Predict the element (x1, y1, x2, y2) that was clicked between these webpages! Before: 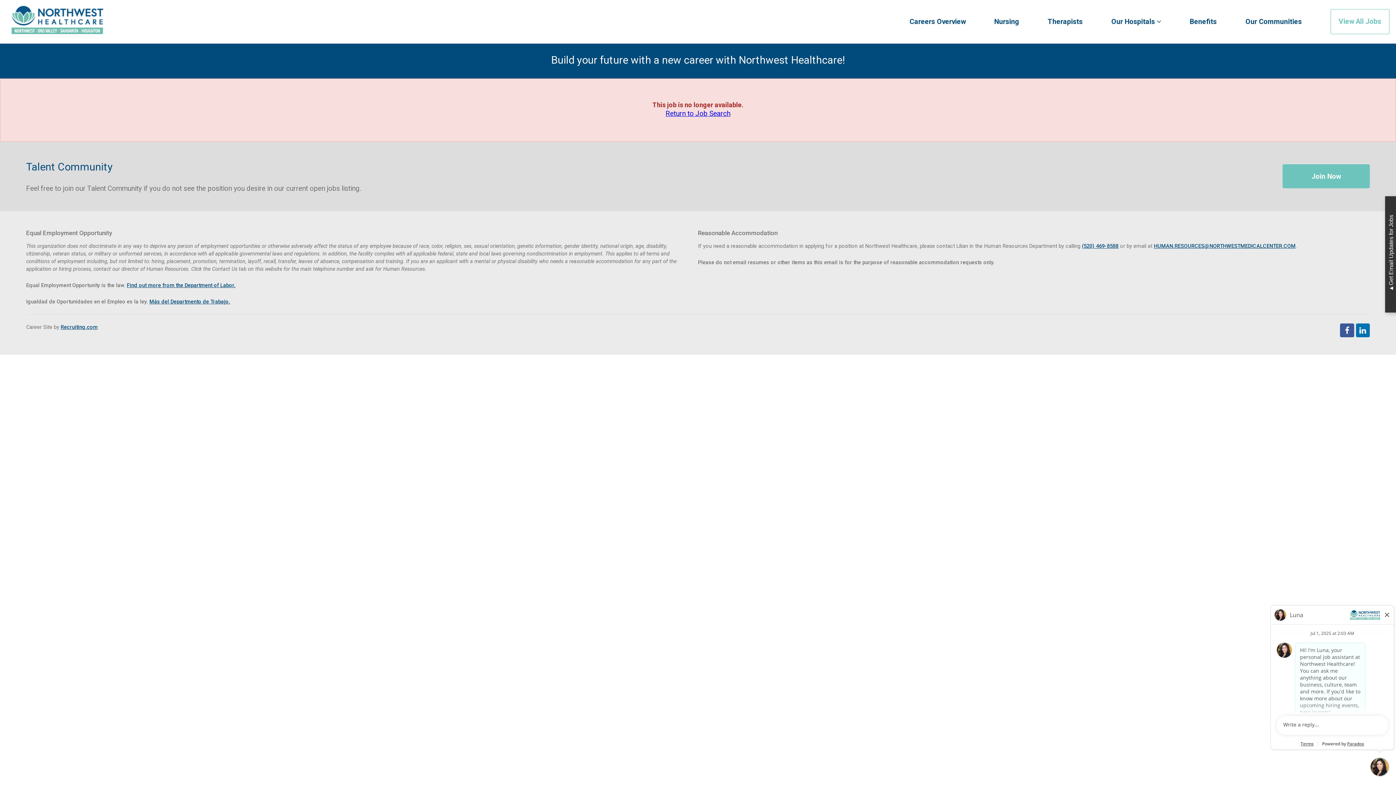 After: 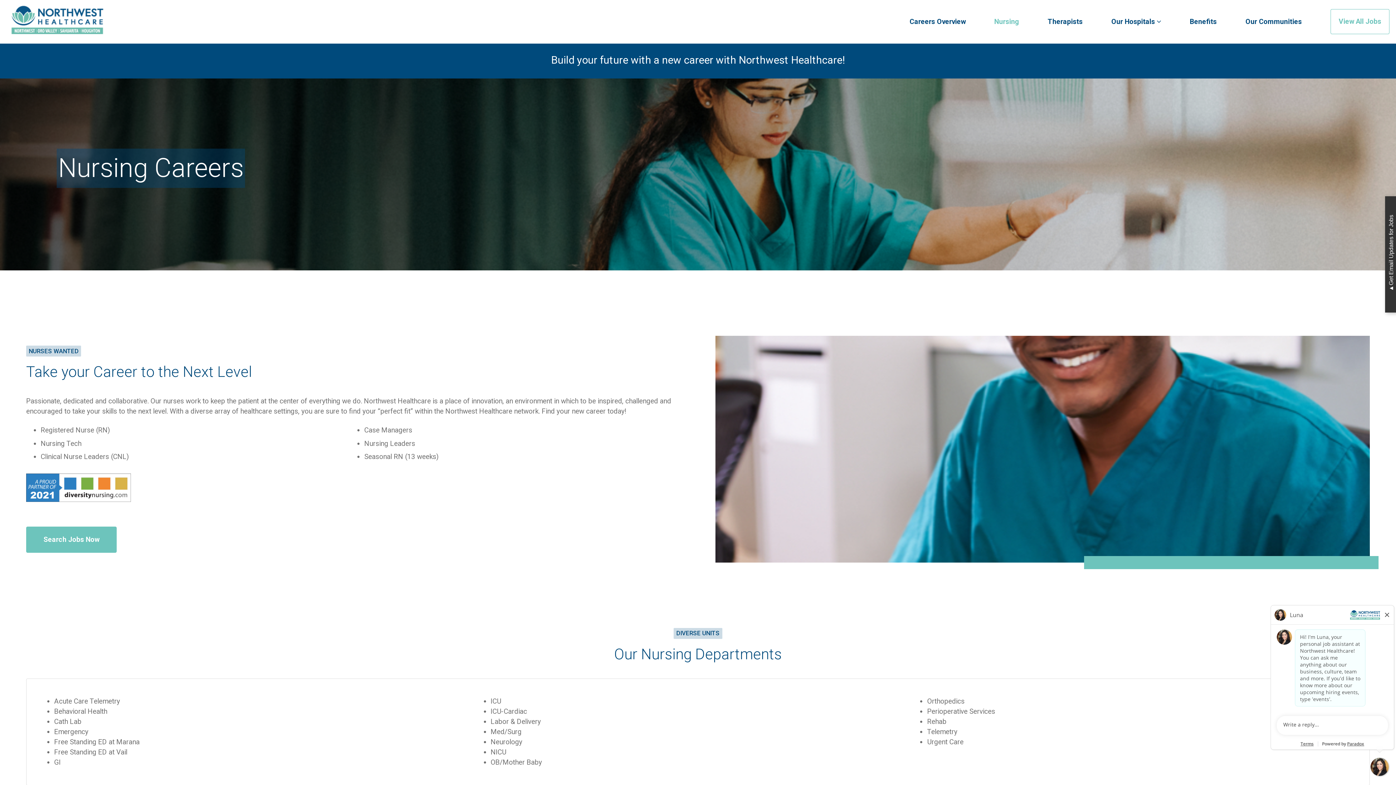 Action: bbox: (994, 17, 1019, 27) label: Nursing